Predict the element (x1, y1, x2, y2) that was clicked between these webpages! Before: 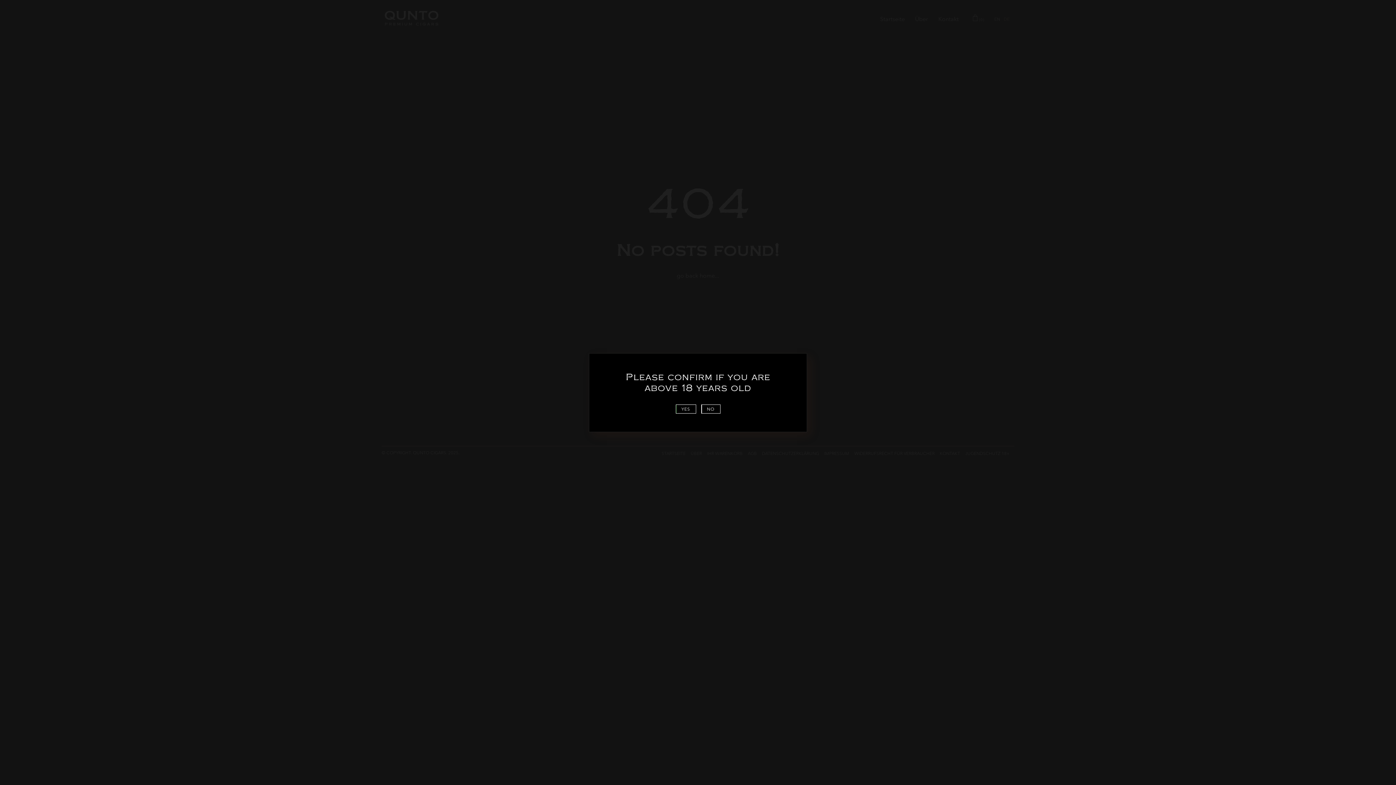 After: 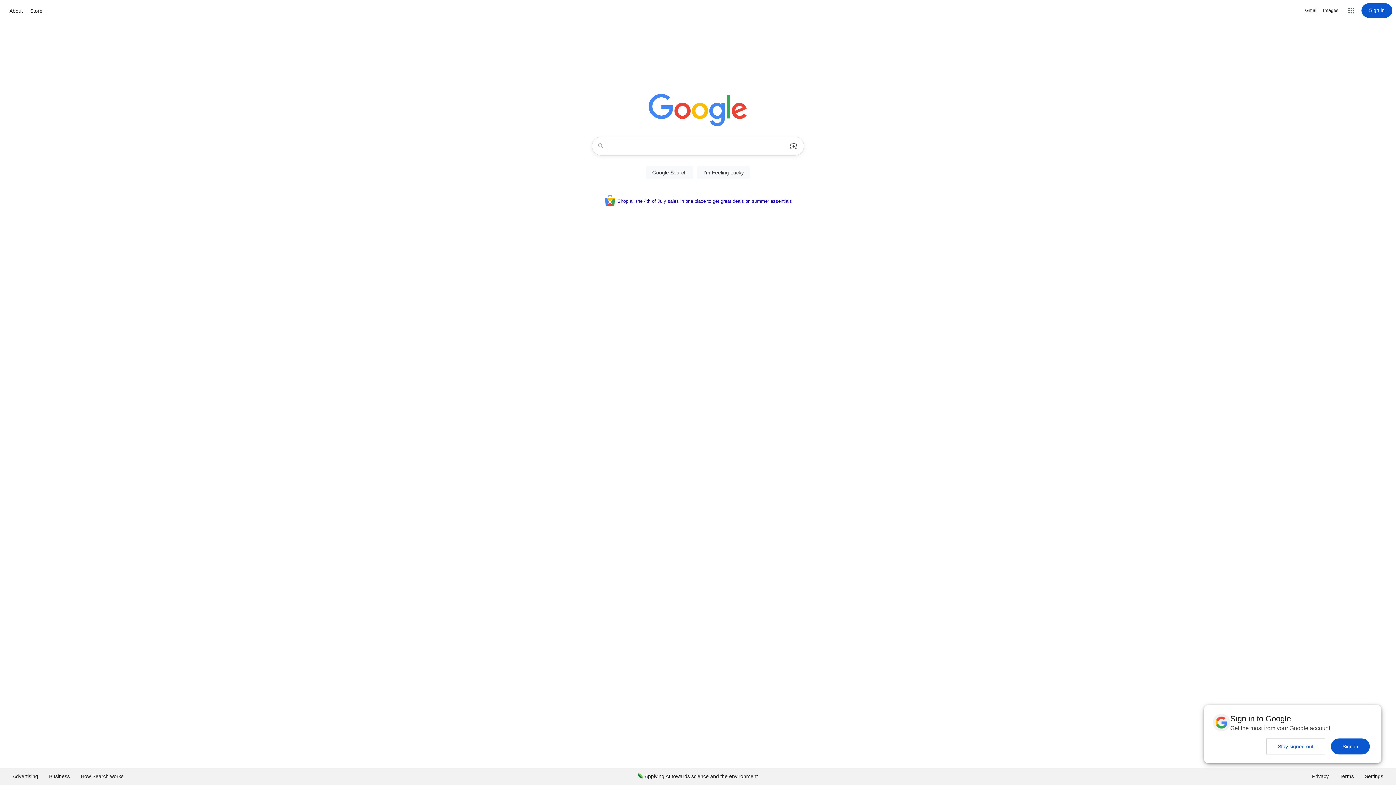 Action: bbox: (701, 404, 720, 413) label: NO